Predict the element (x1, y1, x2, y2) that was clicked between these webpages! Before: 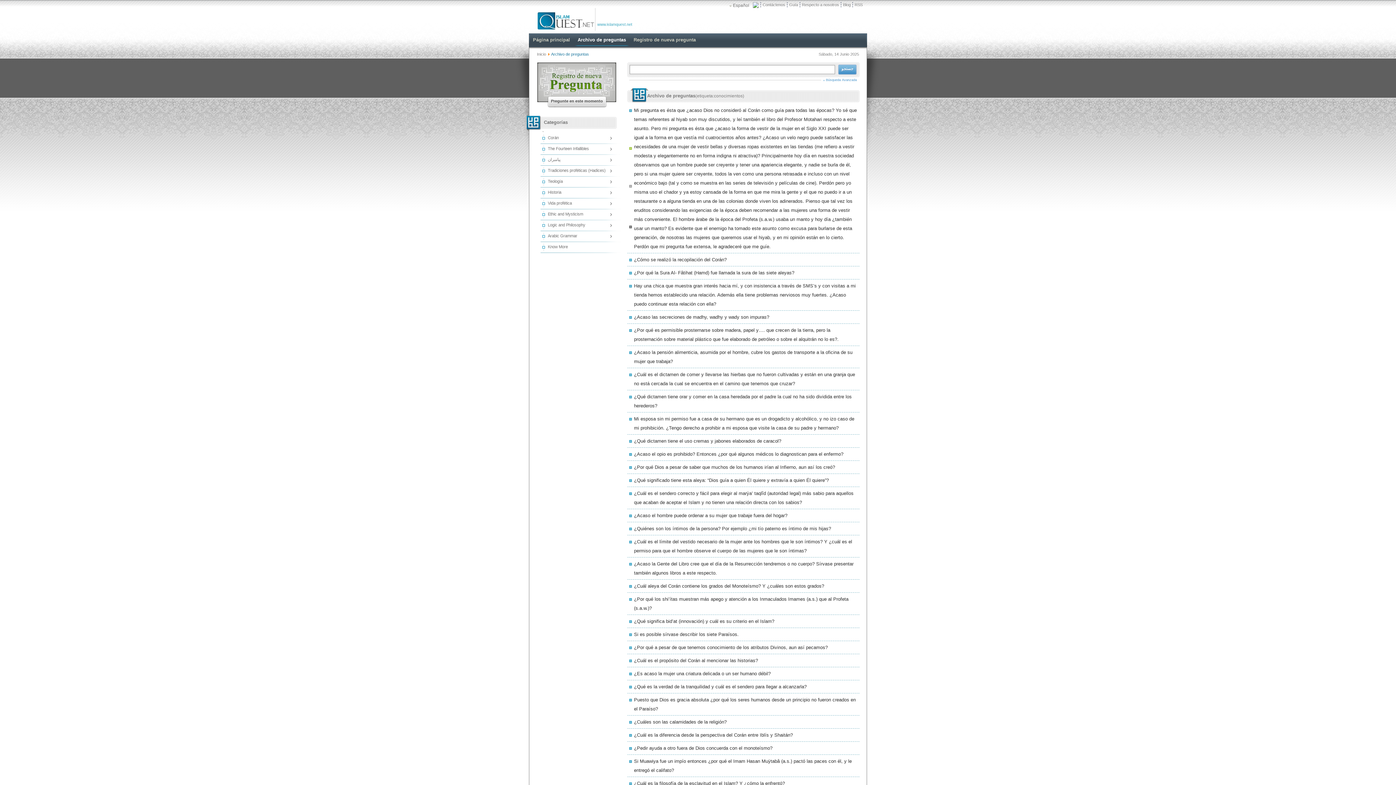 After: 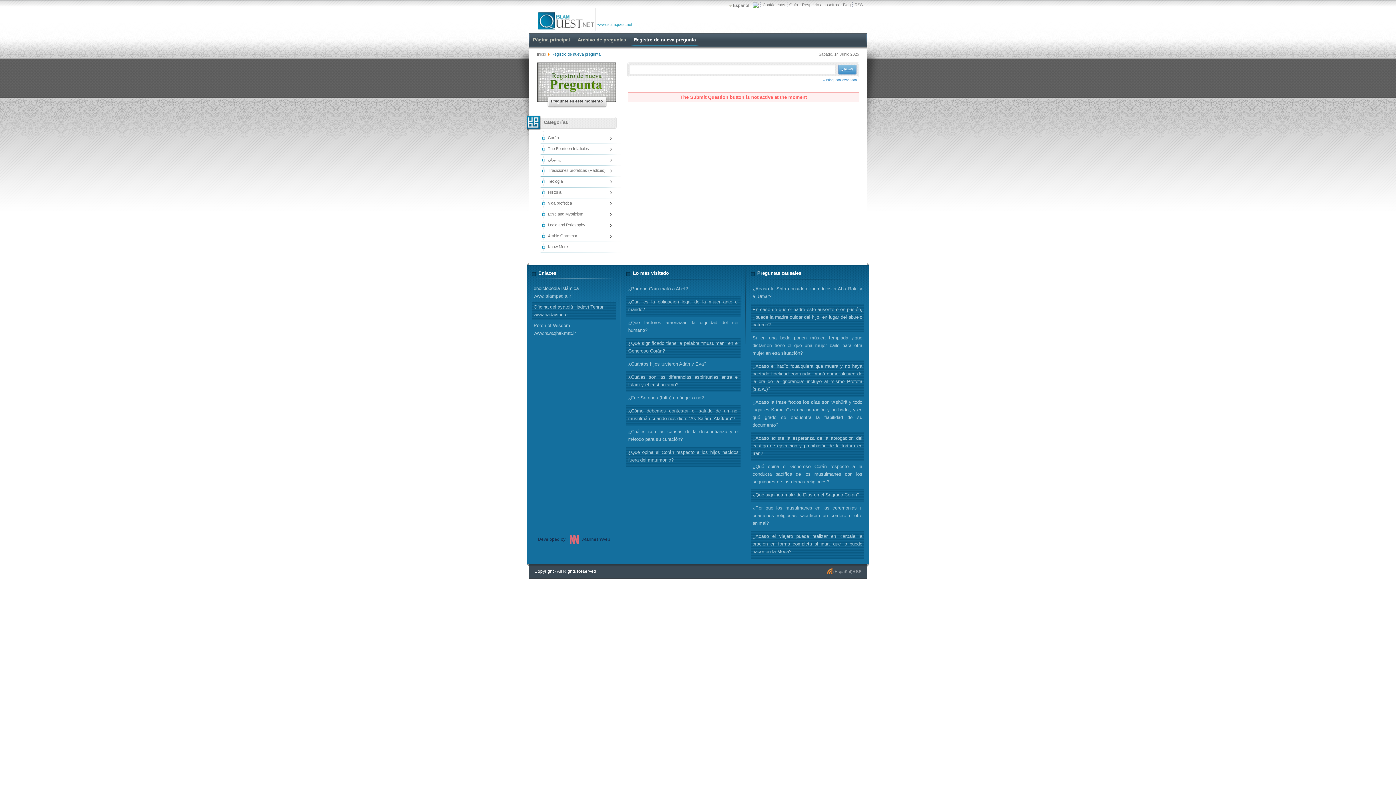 Action: bbox: (630, 33, 699, 46) label: Registro de nueva pregunta